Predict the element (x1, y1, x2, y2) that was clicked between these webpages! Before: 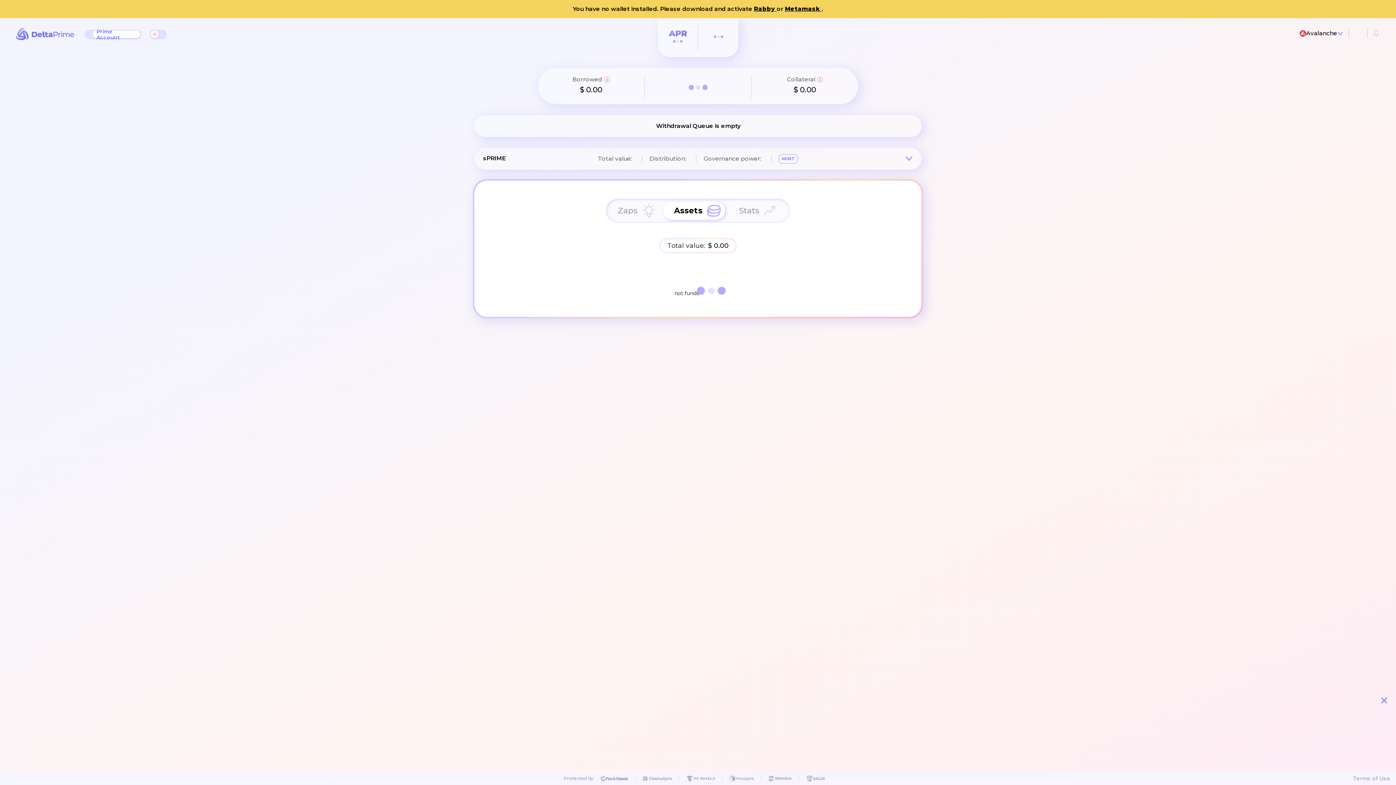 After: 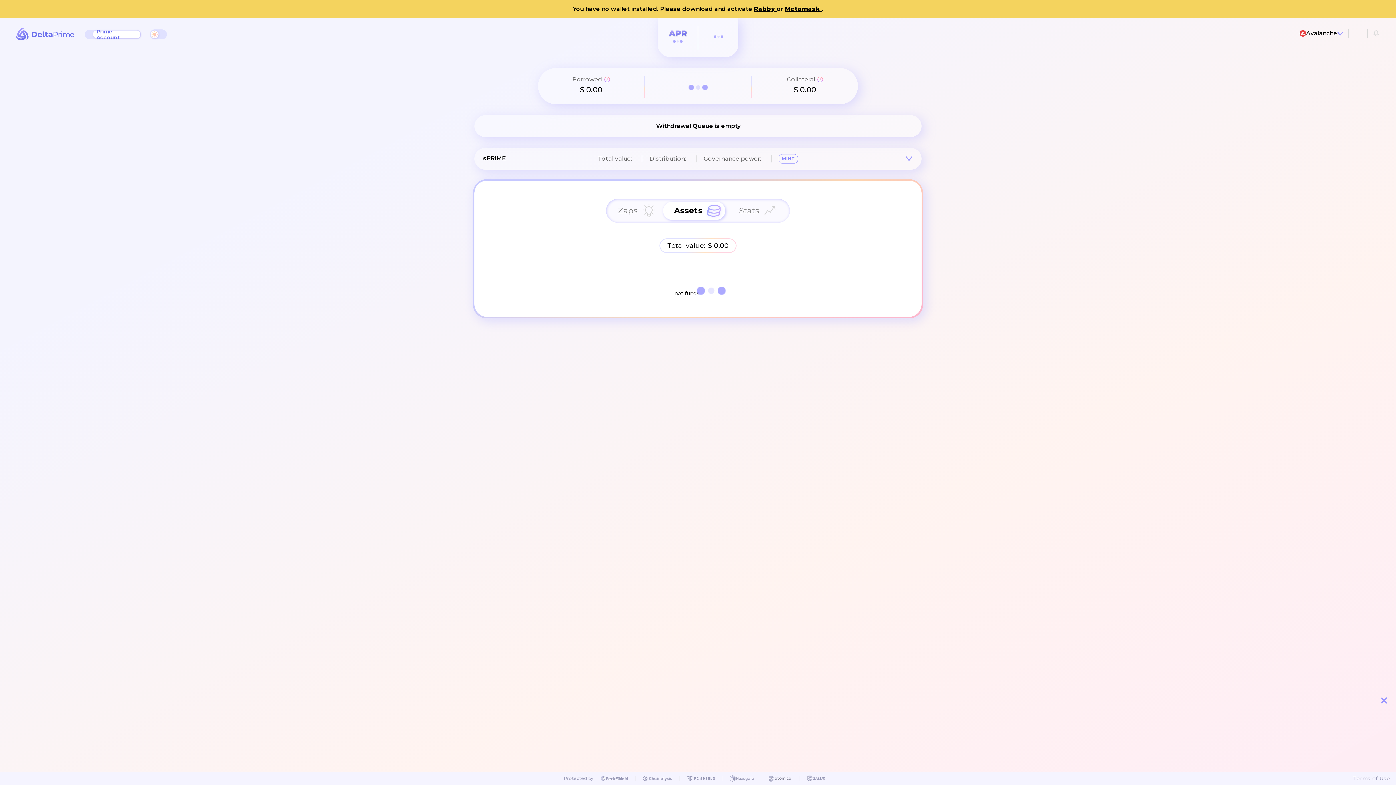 Action: bbox: (768, 775, 792, 782)